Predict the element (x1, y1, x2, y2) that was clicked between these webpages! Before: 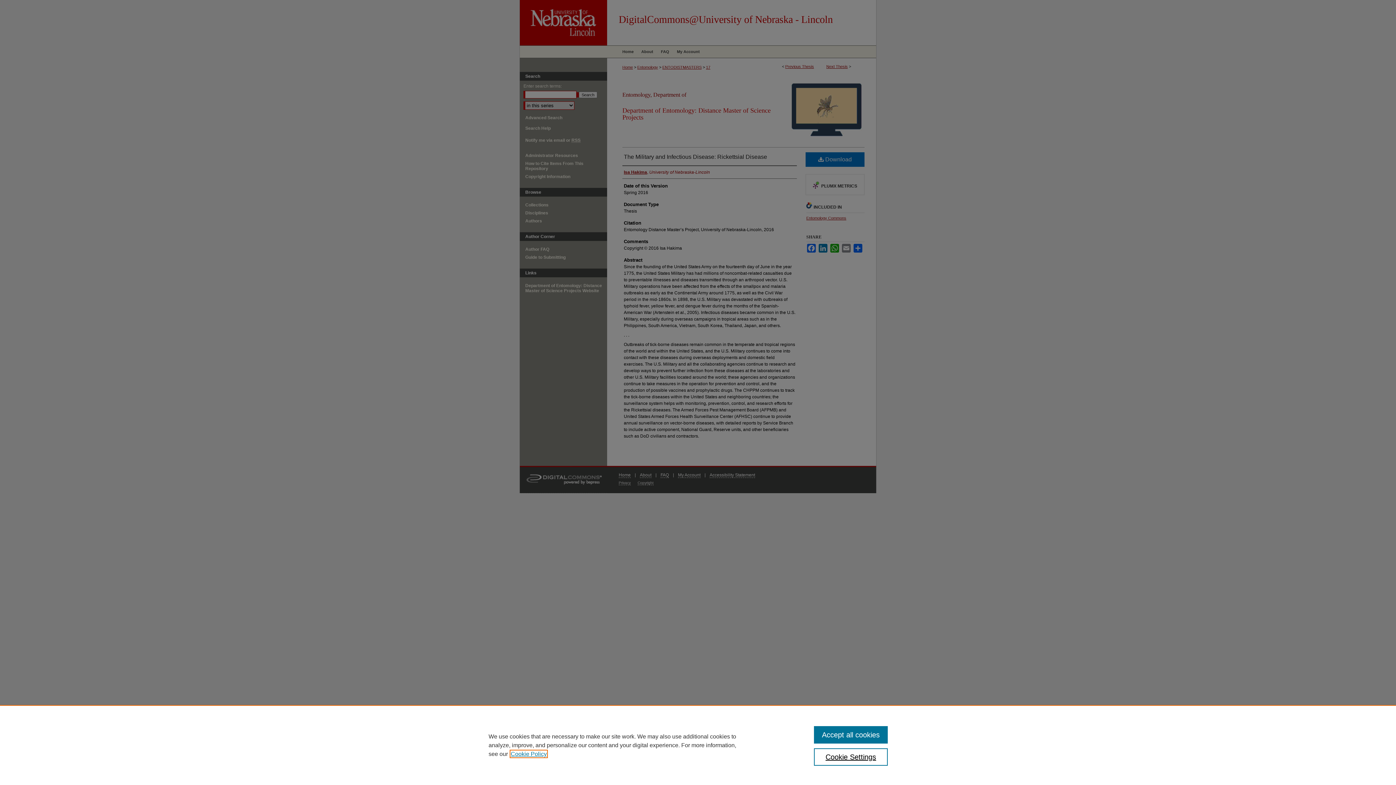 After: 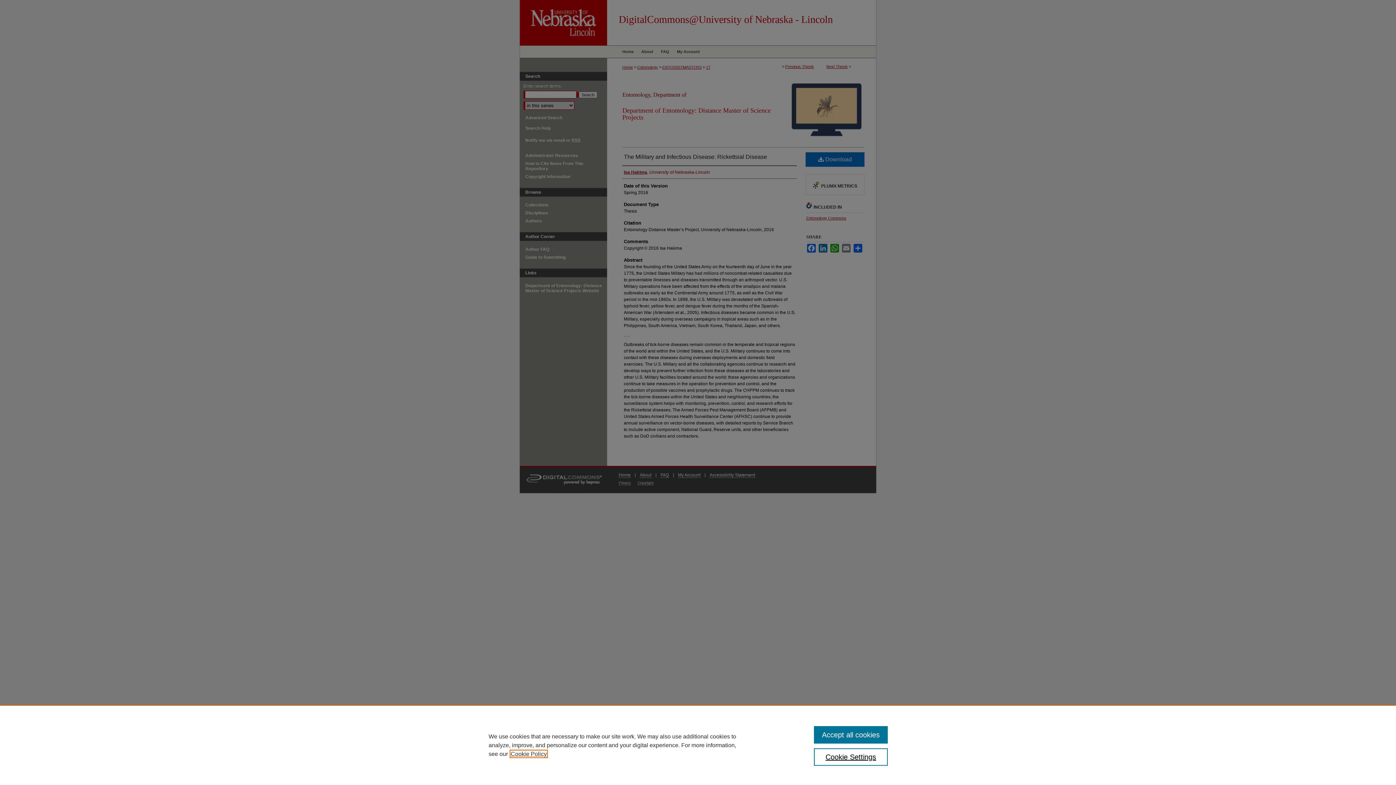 Action: bbox: (510, 751, 546, 757) label: , opens in a new tab